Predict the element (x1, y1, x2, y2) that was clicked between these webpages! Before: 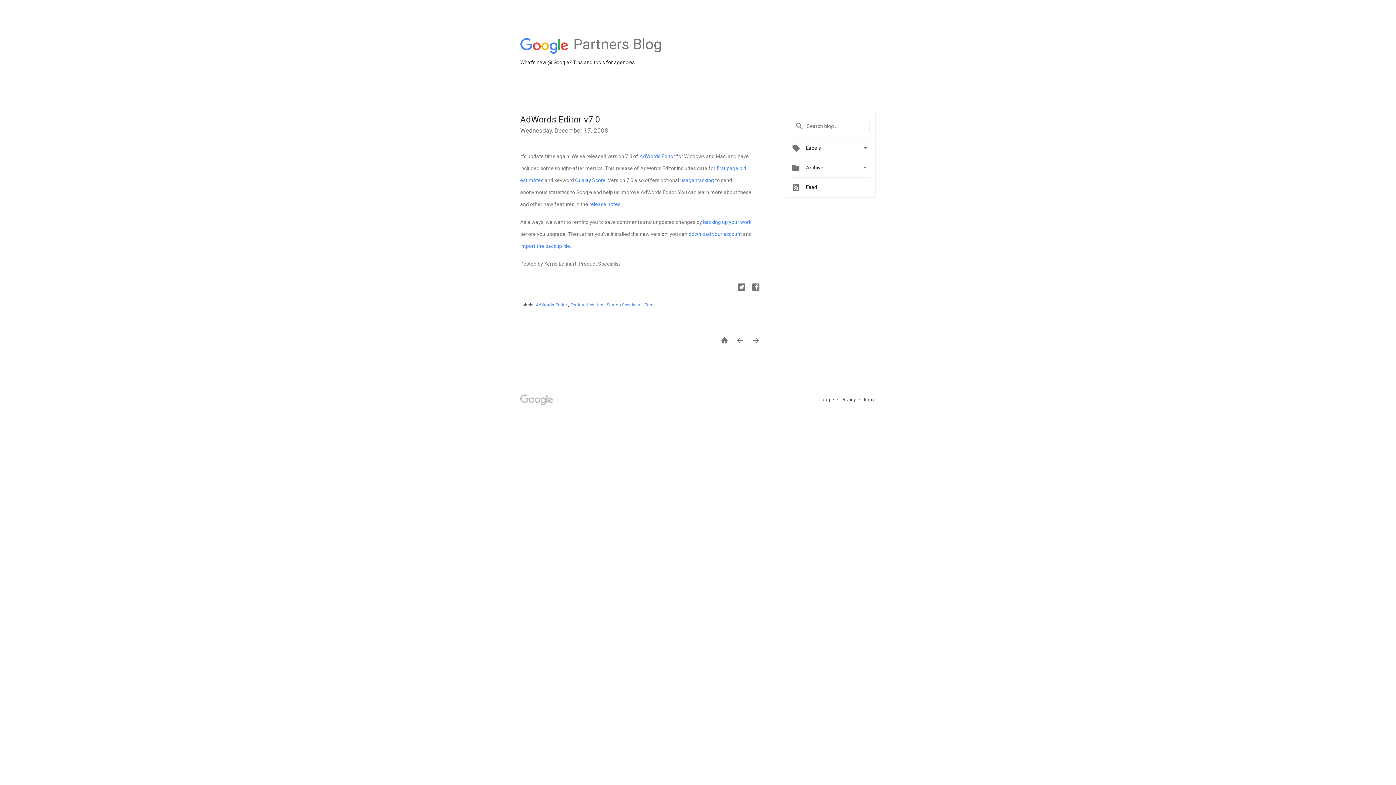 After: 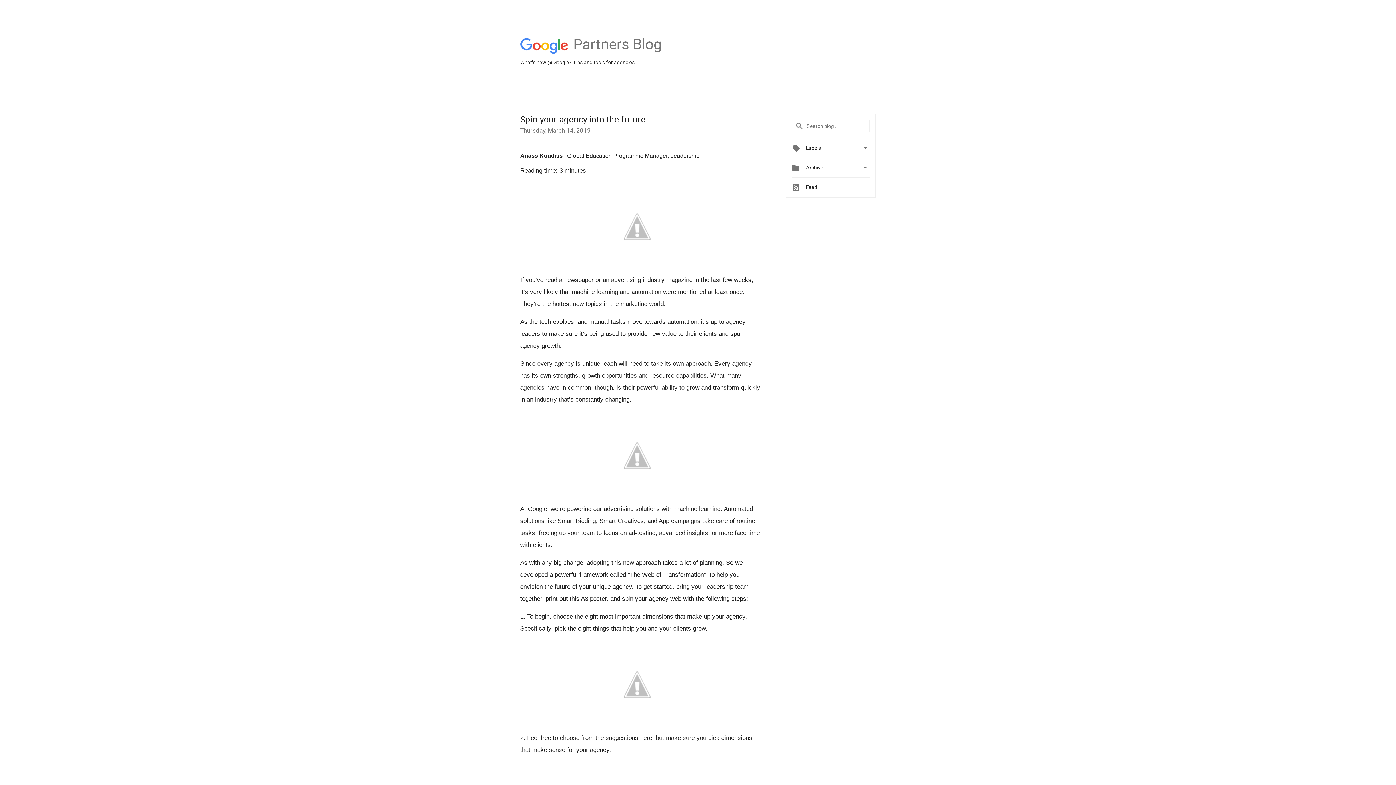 Action: bbox: (714, 336, 729, 346) label: 